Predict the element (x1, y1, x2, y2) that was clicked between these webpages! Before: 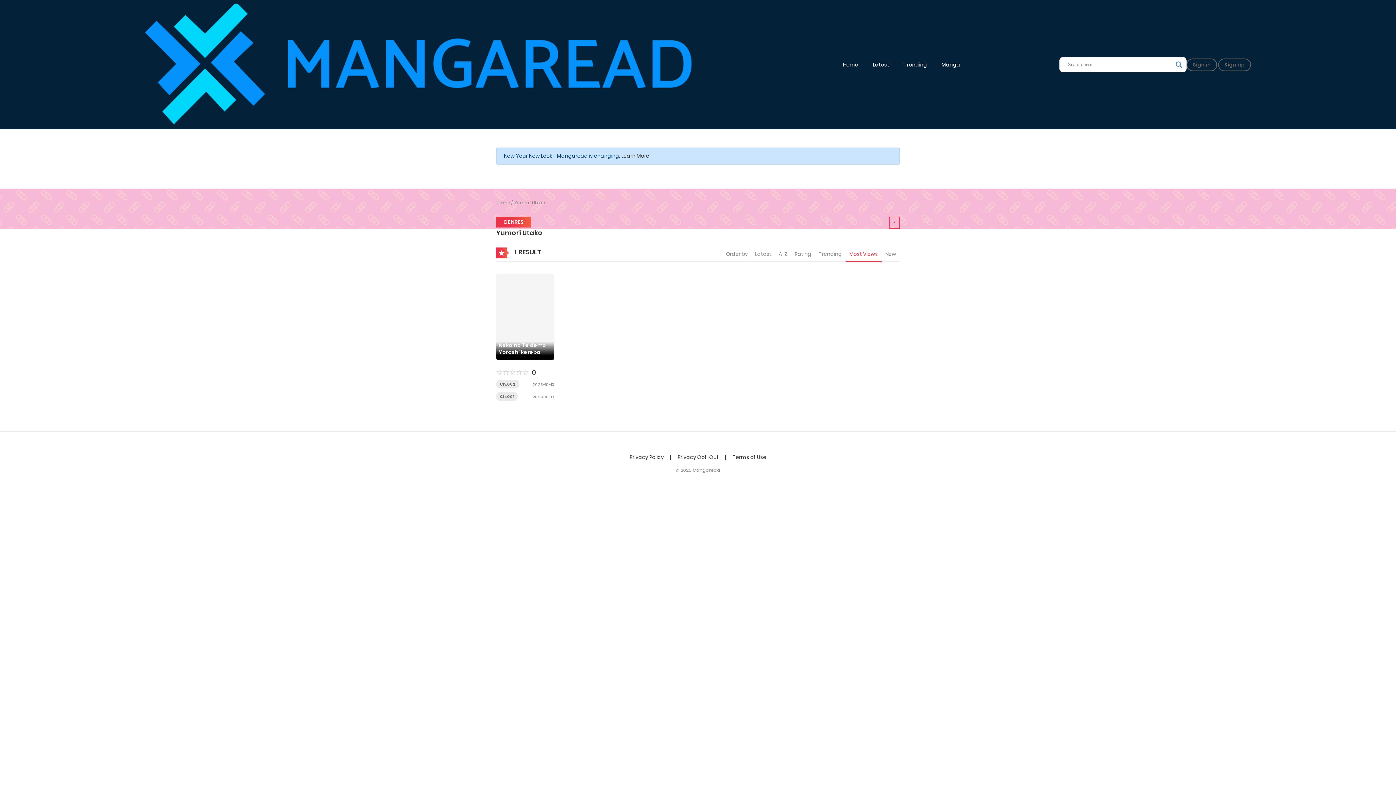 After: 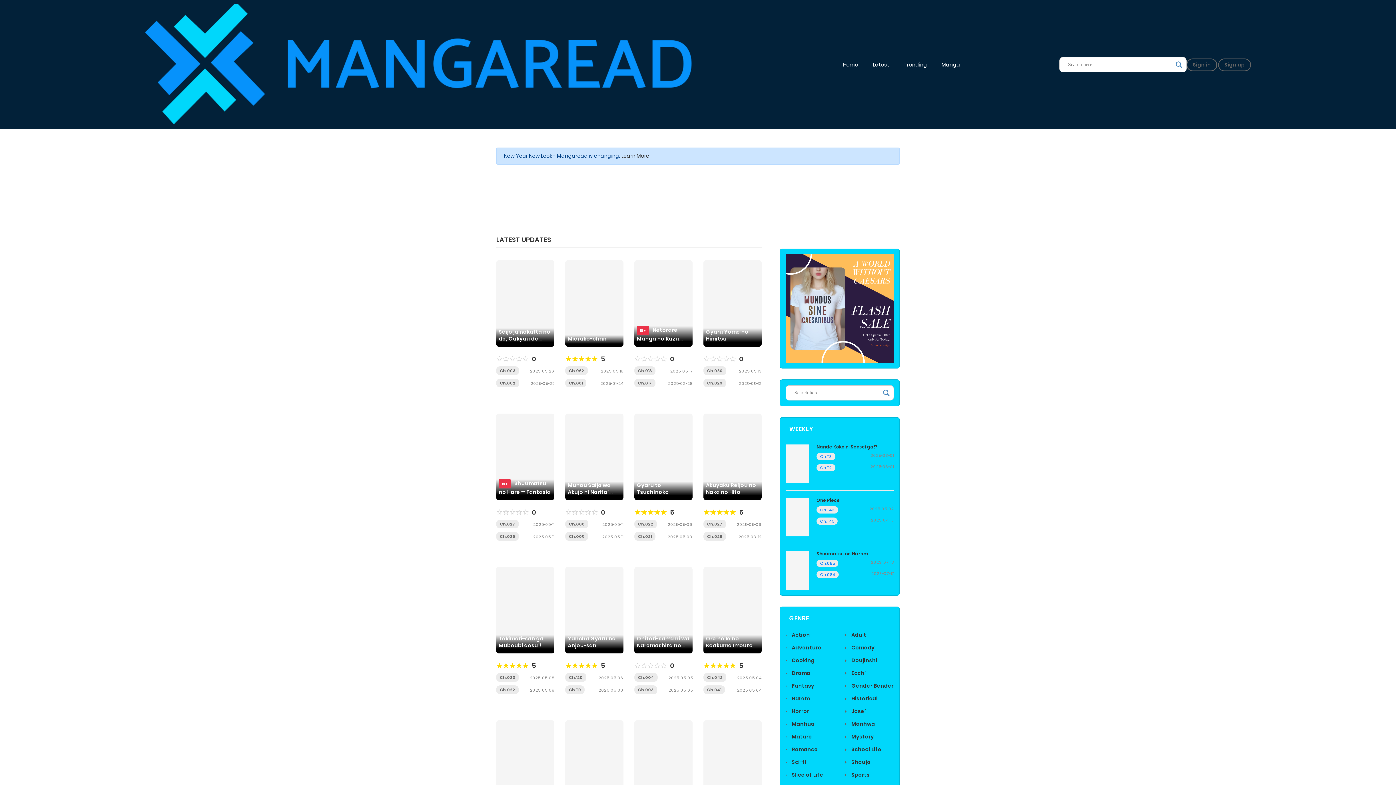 Action: label: Home bbox: (836, 56, 865, 73)